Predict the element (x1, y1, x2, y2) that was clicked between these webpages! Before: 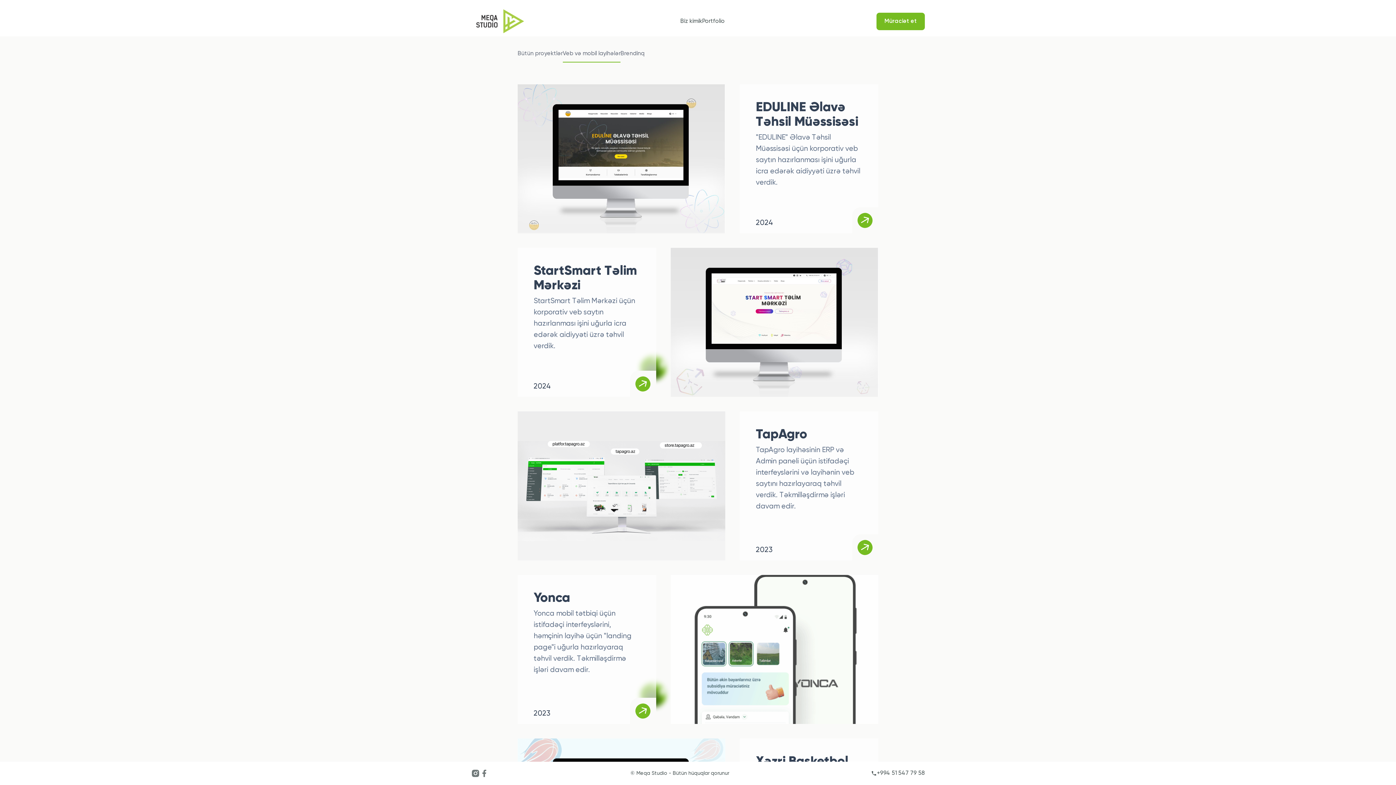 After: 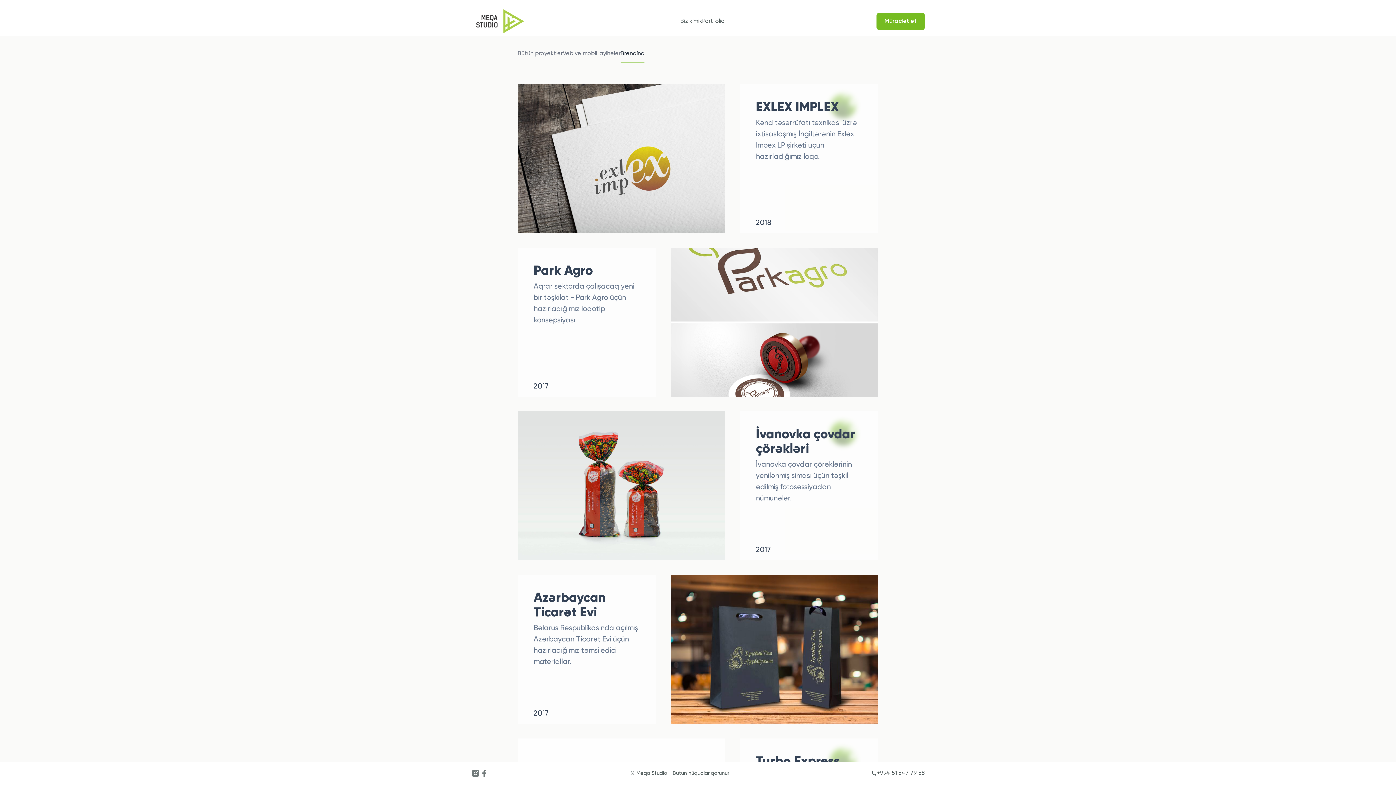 Action: label: Brendinq bbox: (620, 45, 644, 62)